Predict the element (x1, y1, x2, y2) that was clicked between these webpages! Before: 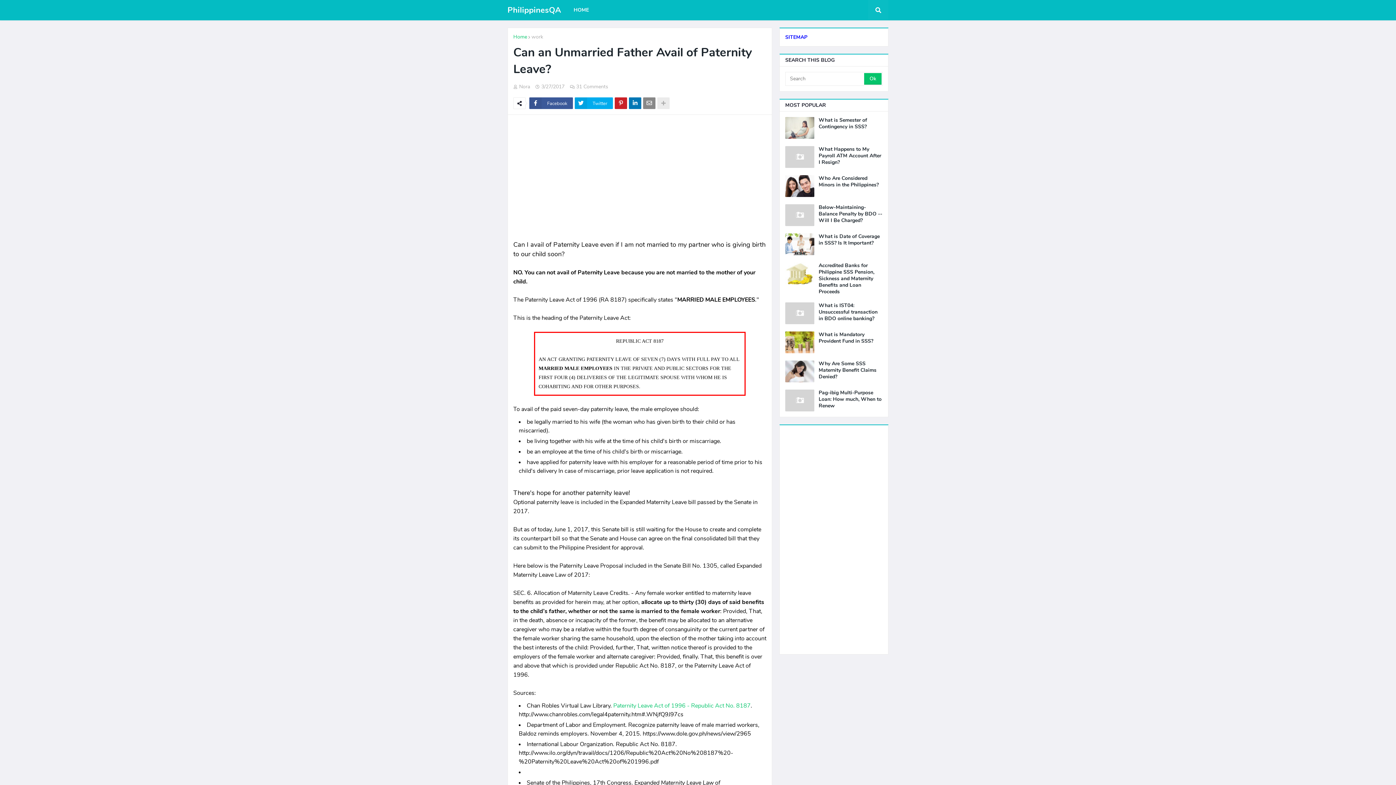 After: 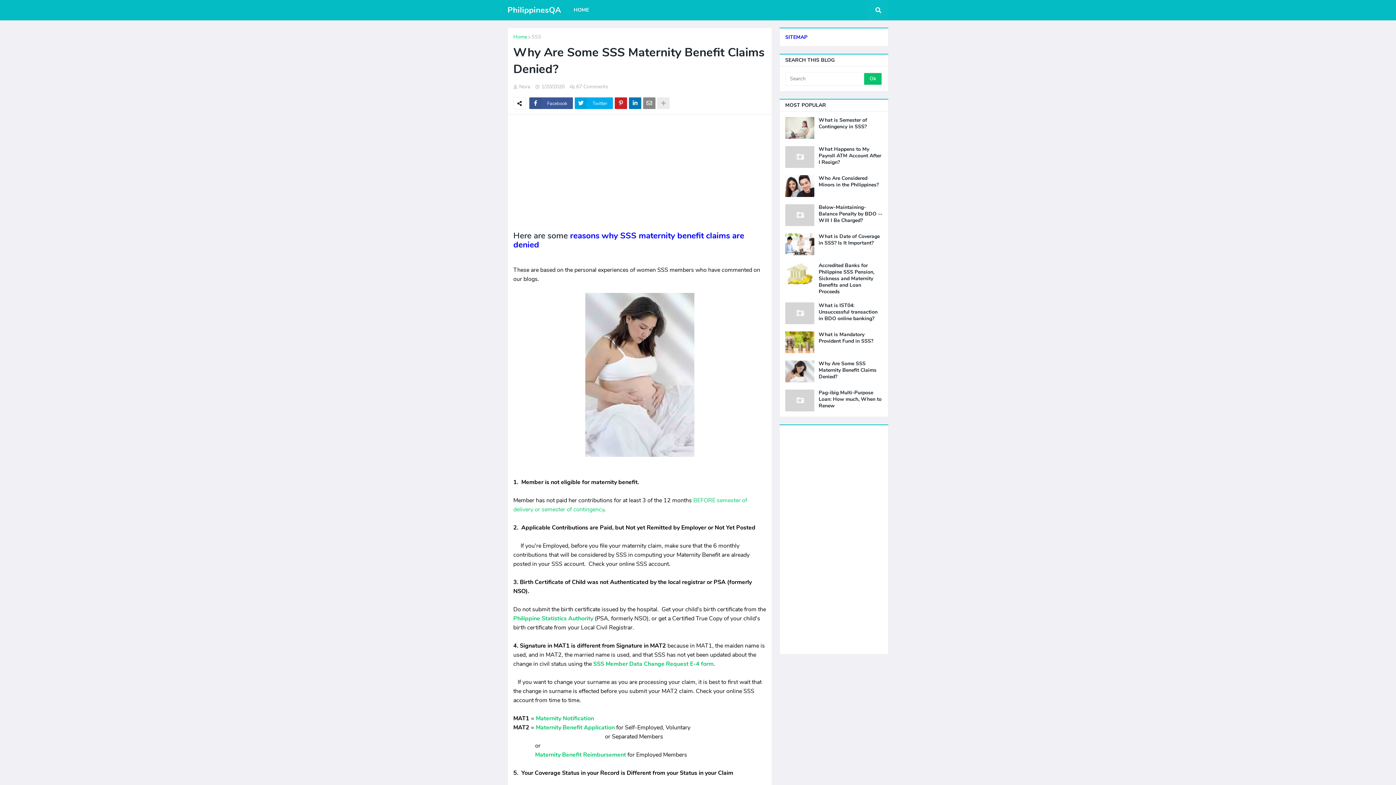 Action: bbox: (785, 360, 814, 382)